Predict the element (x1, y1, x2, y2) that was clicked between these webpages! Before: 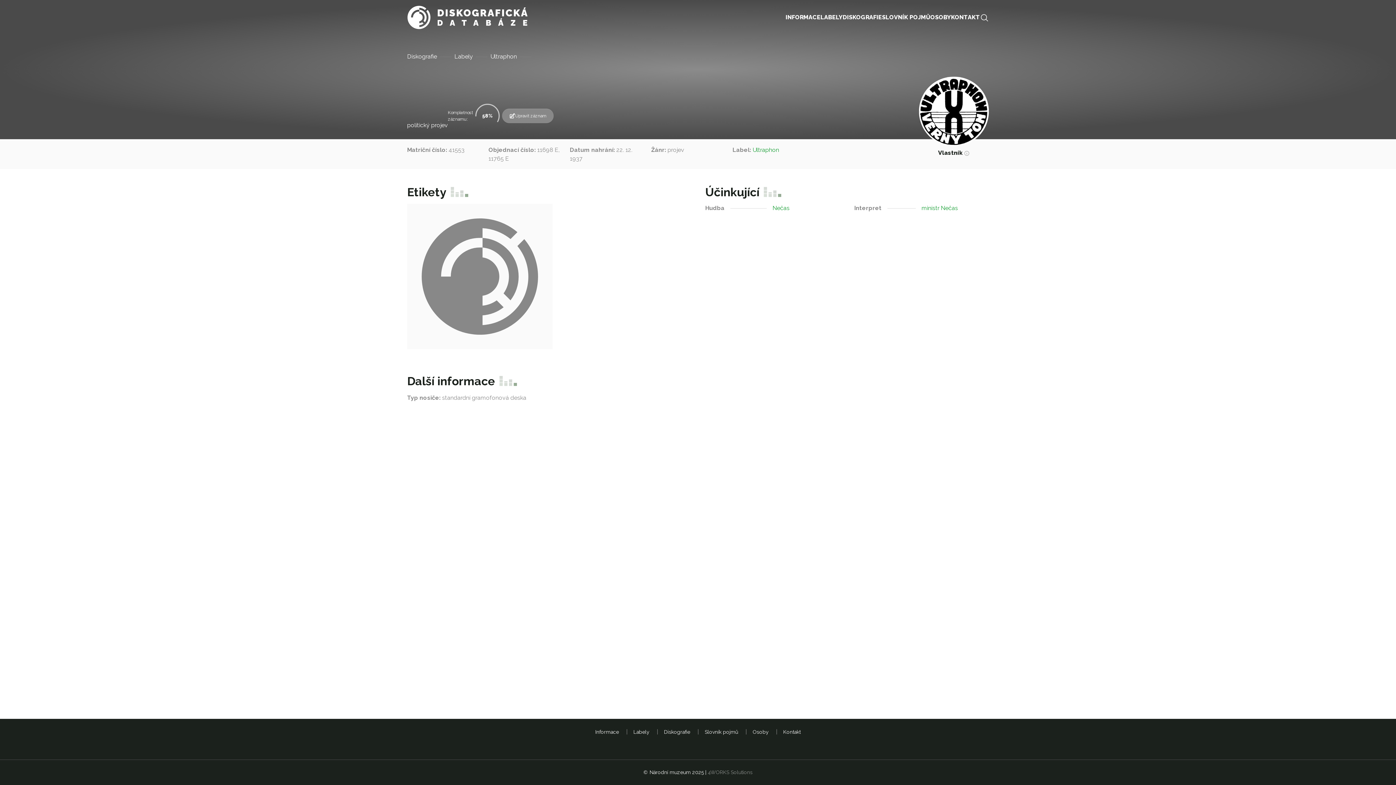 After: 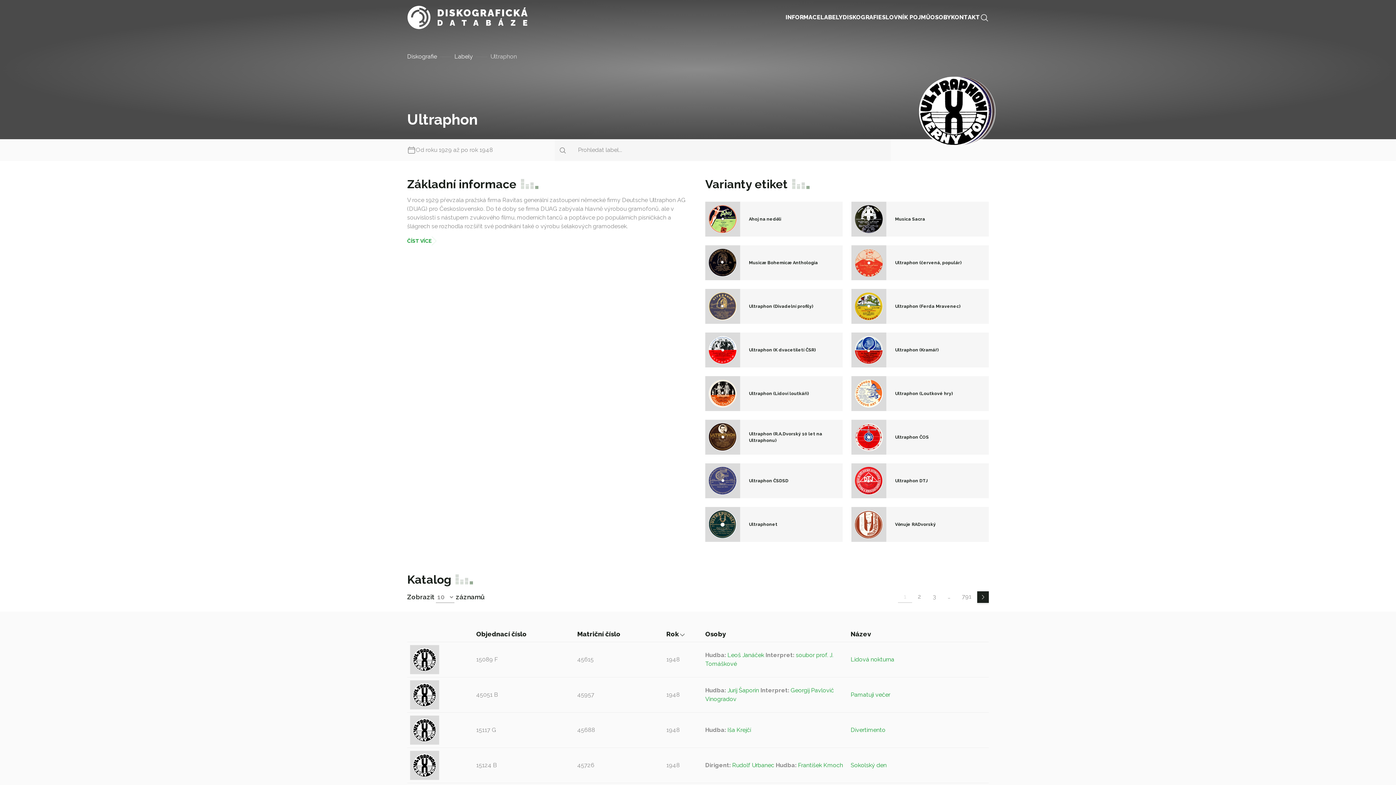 Action: bbox: (490, 52, 534, 61) label: Ultraphon